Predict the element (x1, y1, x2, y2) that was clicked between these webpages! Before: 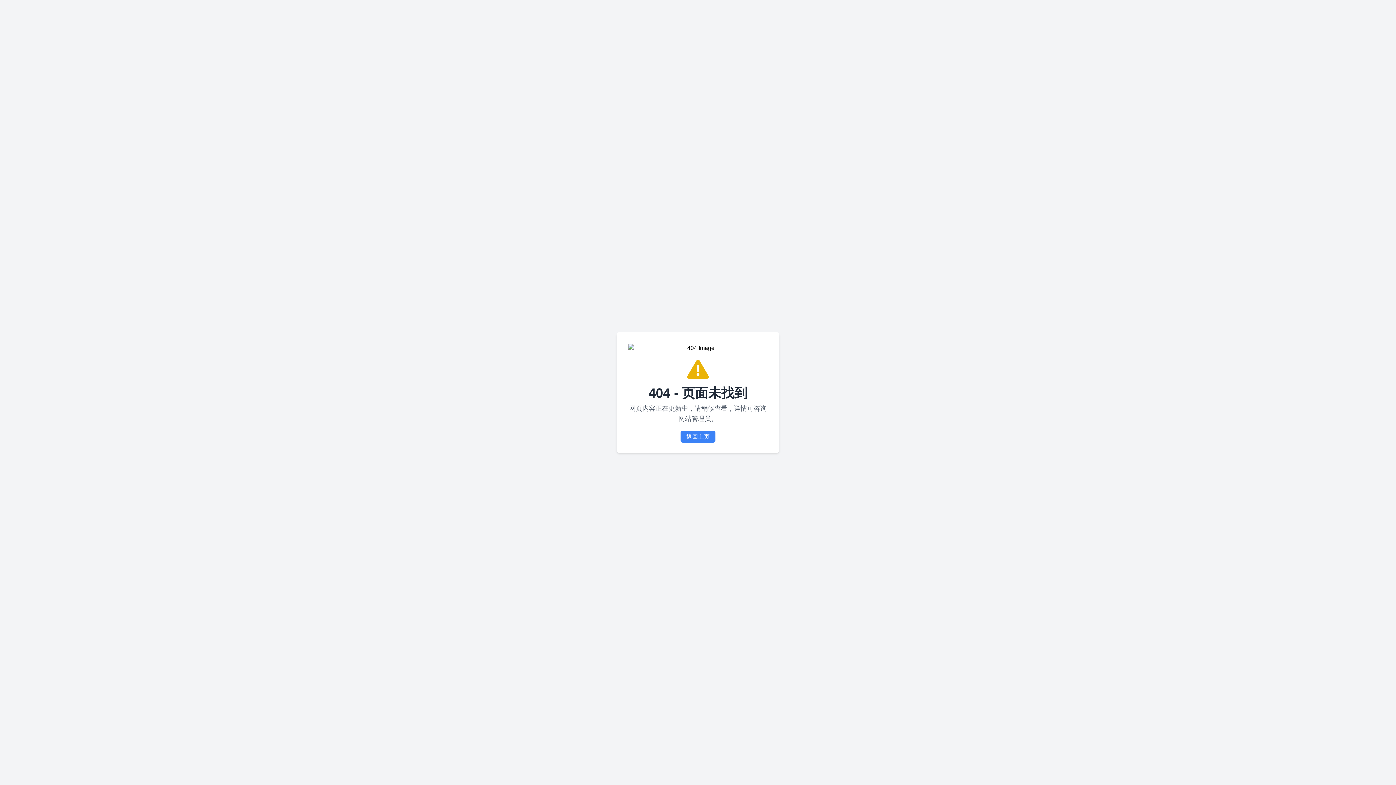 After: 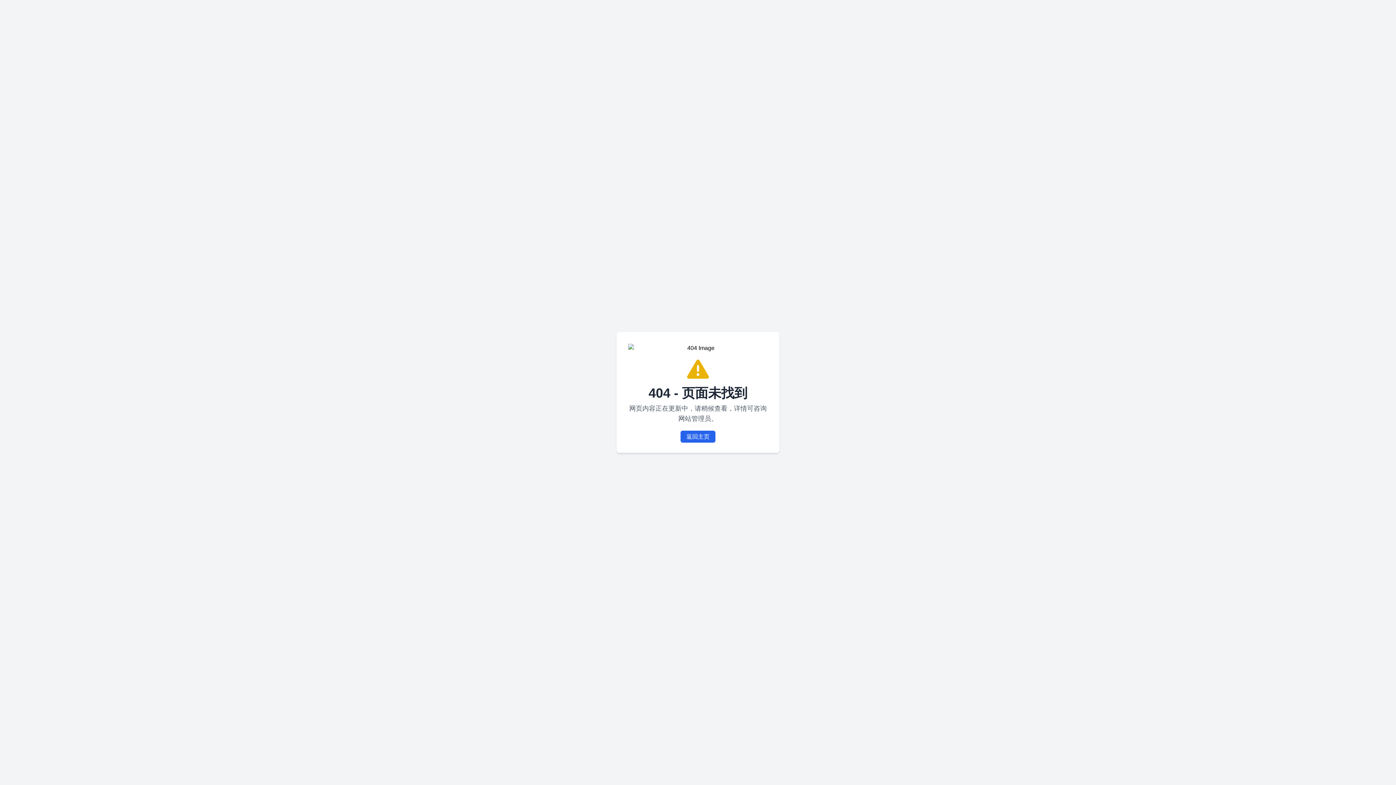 Action: bbox: (680, 430, 715, 442) label: 返回主页